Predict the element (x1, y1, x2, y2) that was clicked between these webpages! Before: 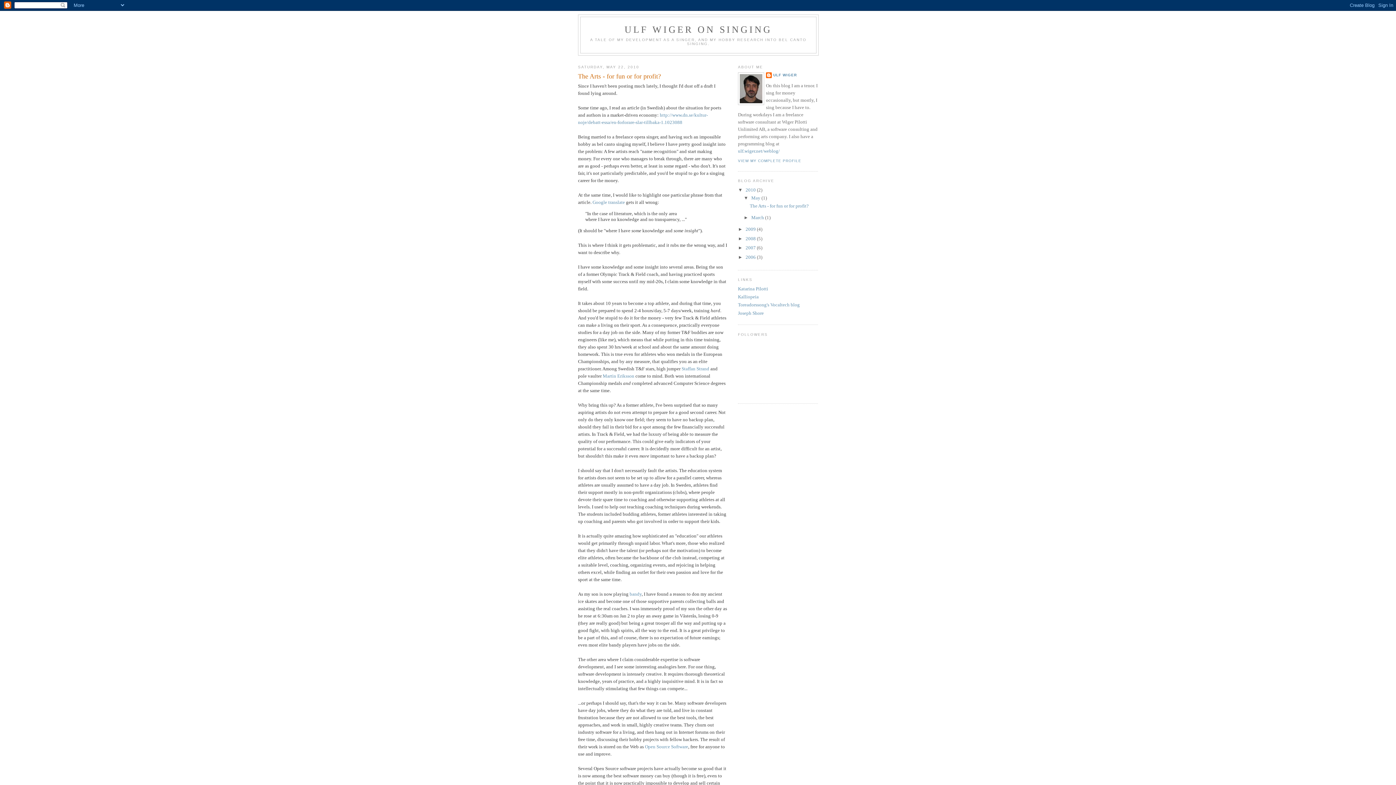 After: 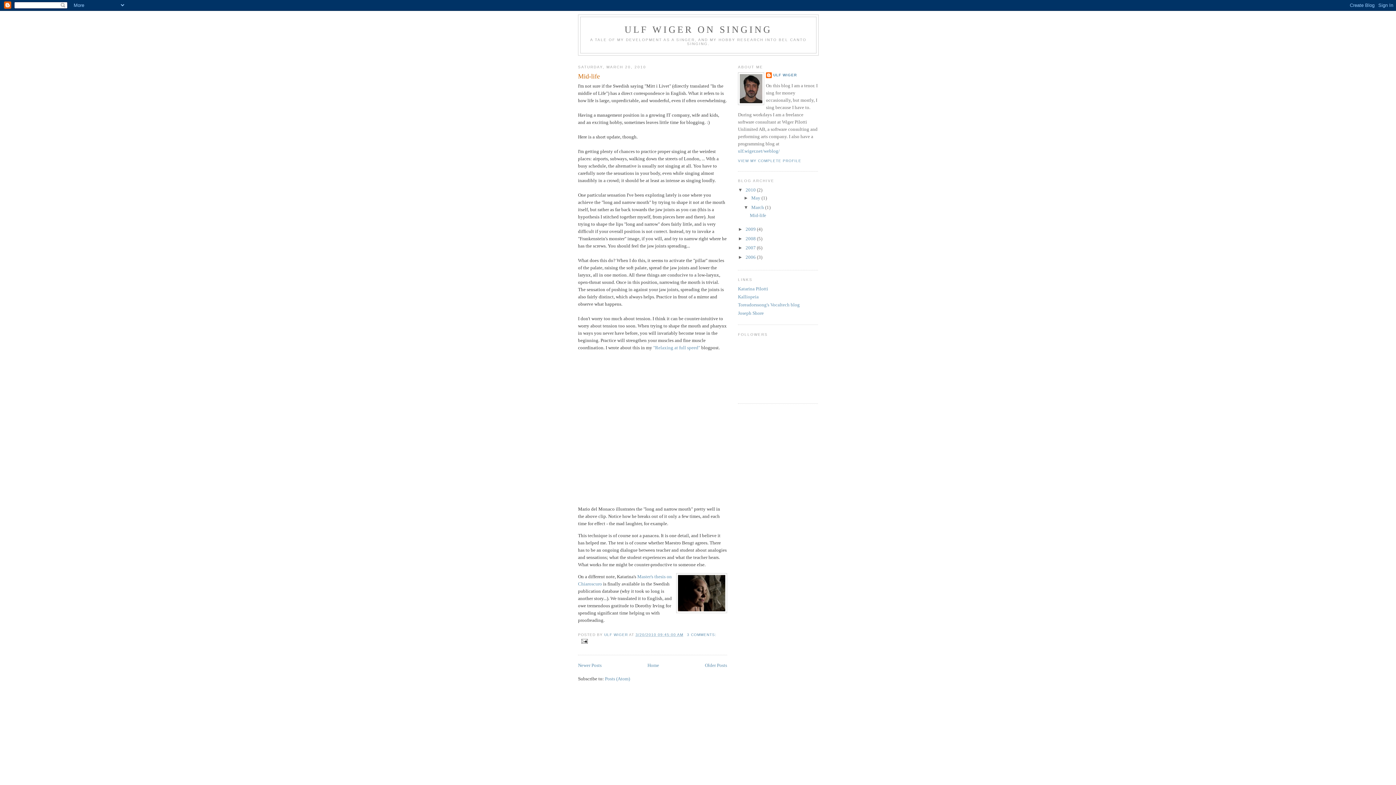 Action: bbox: (751, 215, 765, 220) label: March 